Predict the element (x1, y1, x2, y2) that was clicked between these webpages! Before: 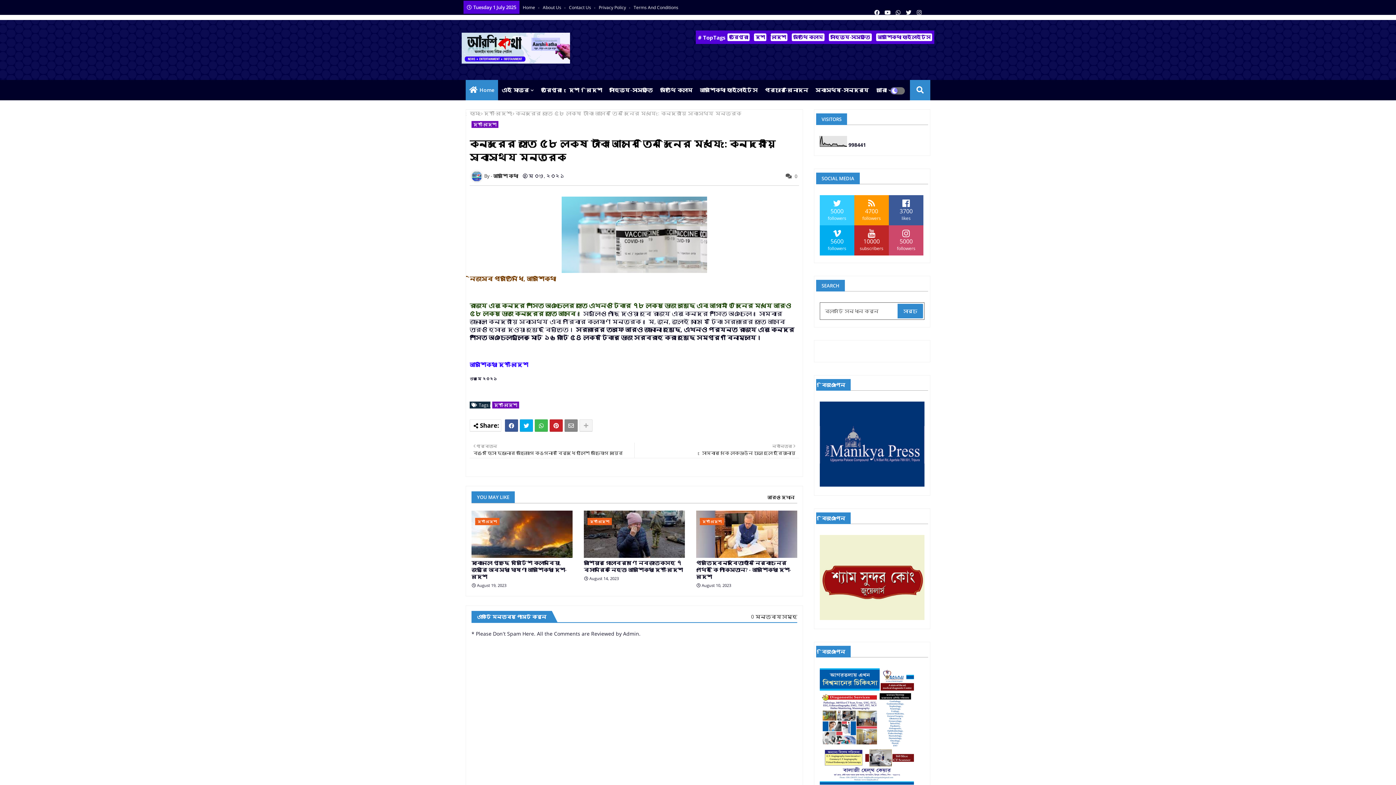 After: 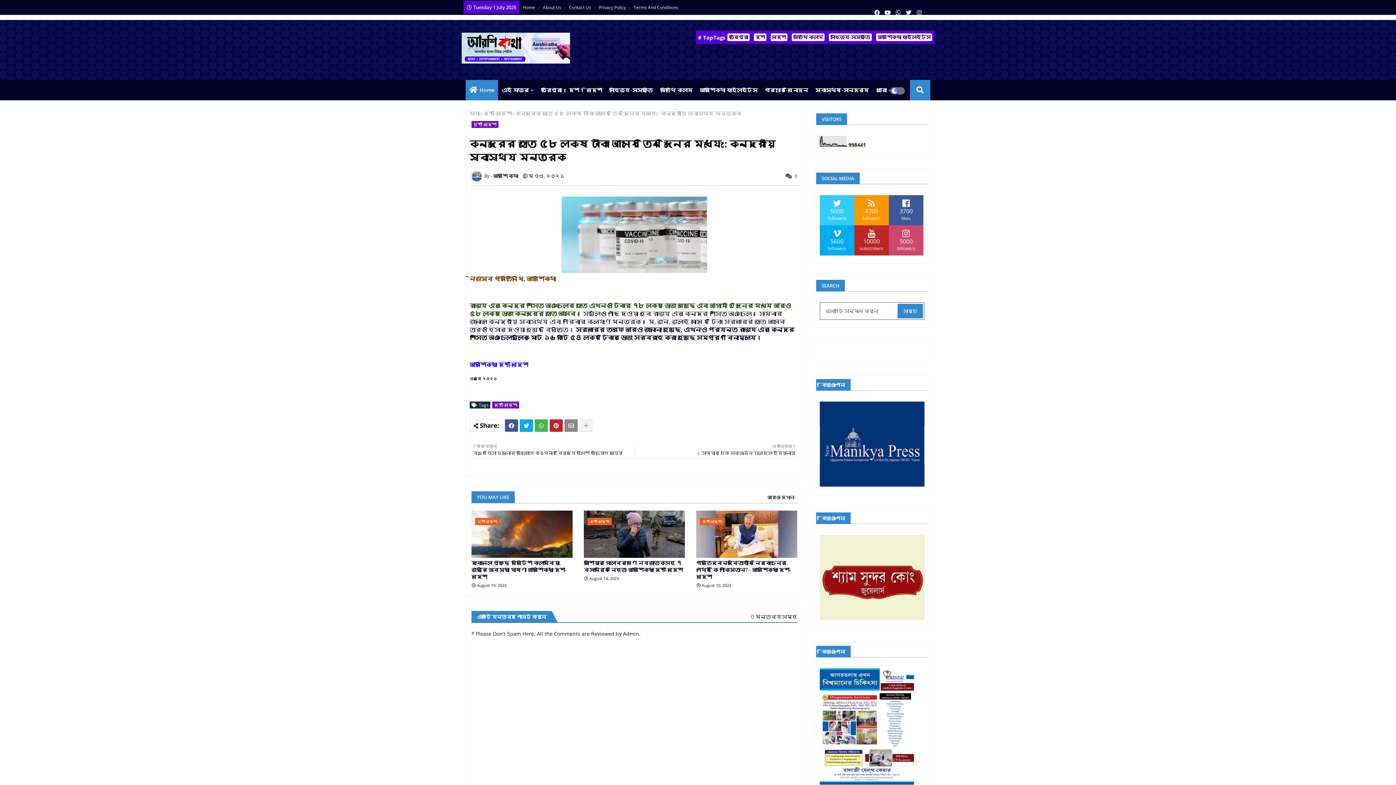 Action: bbox: (893, 5, 902, 19)